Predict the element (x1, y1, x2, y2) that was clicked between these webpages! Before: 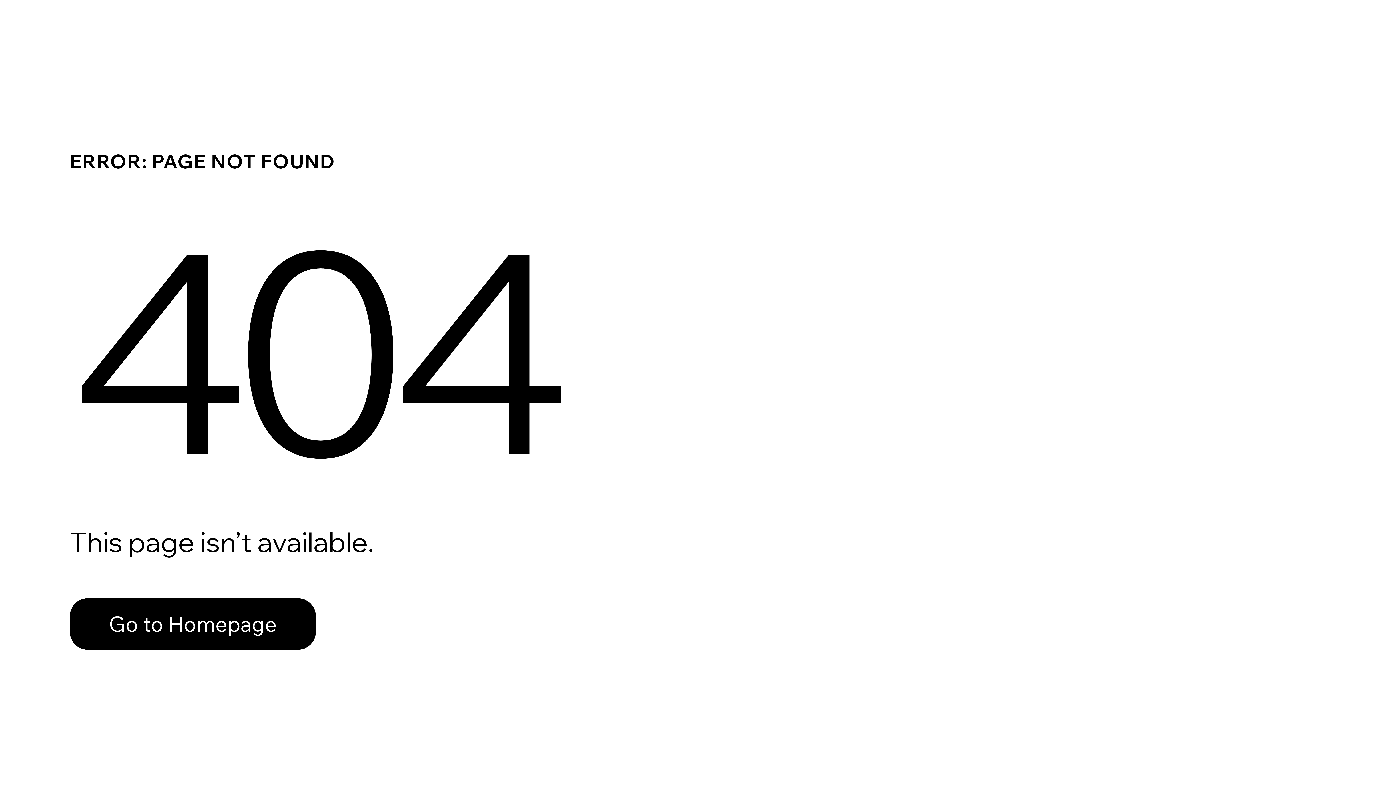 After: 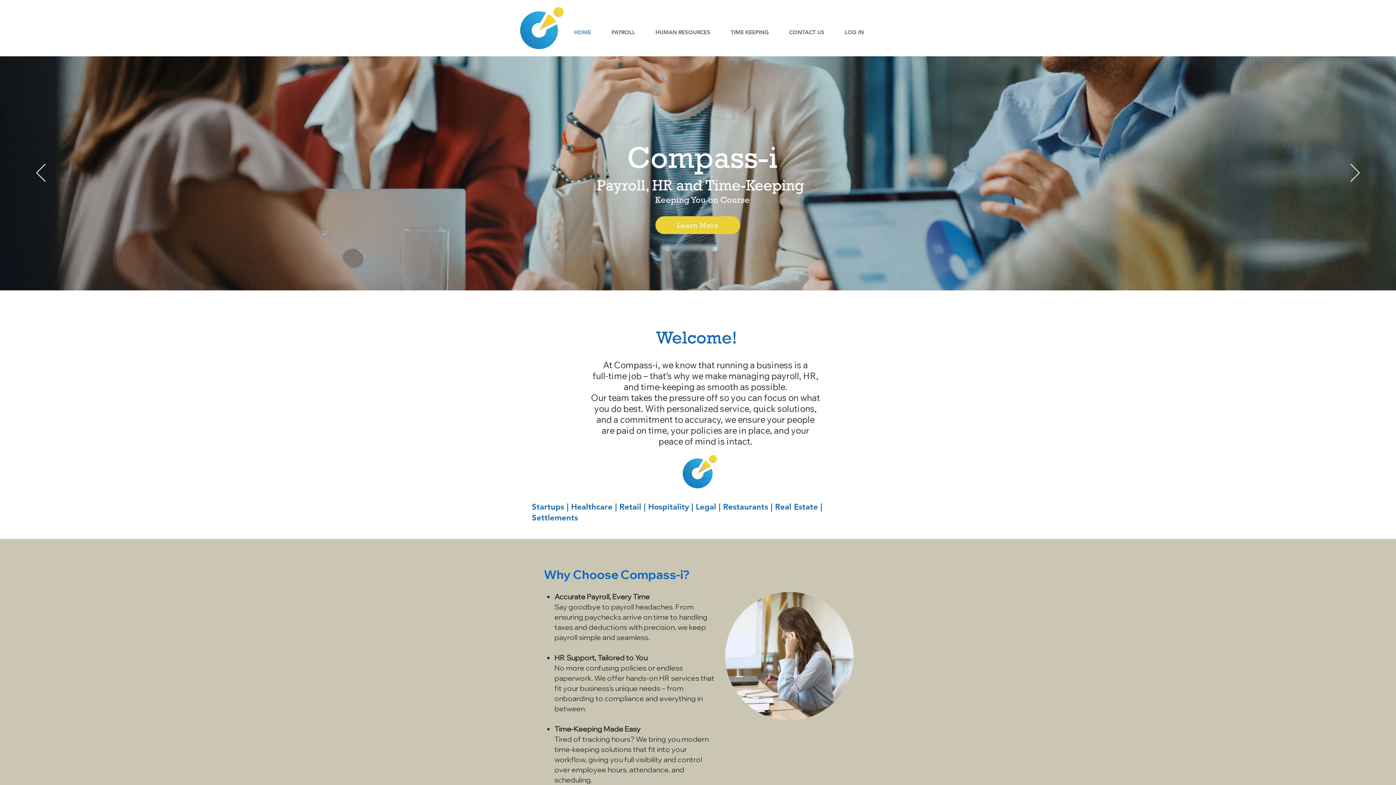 Action: bbox: (69, 598, 316, 650) label: Go to Homepage